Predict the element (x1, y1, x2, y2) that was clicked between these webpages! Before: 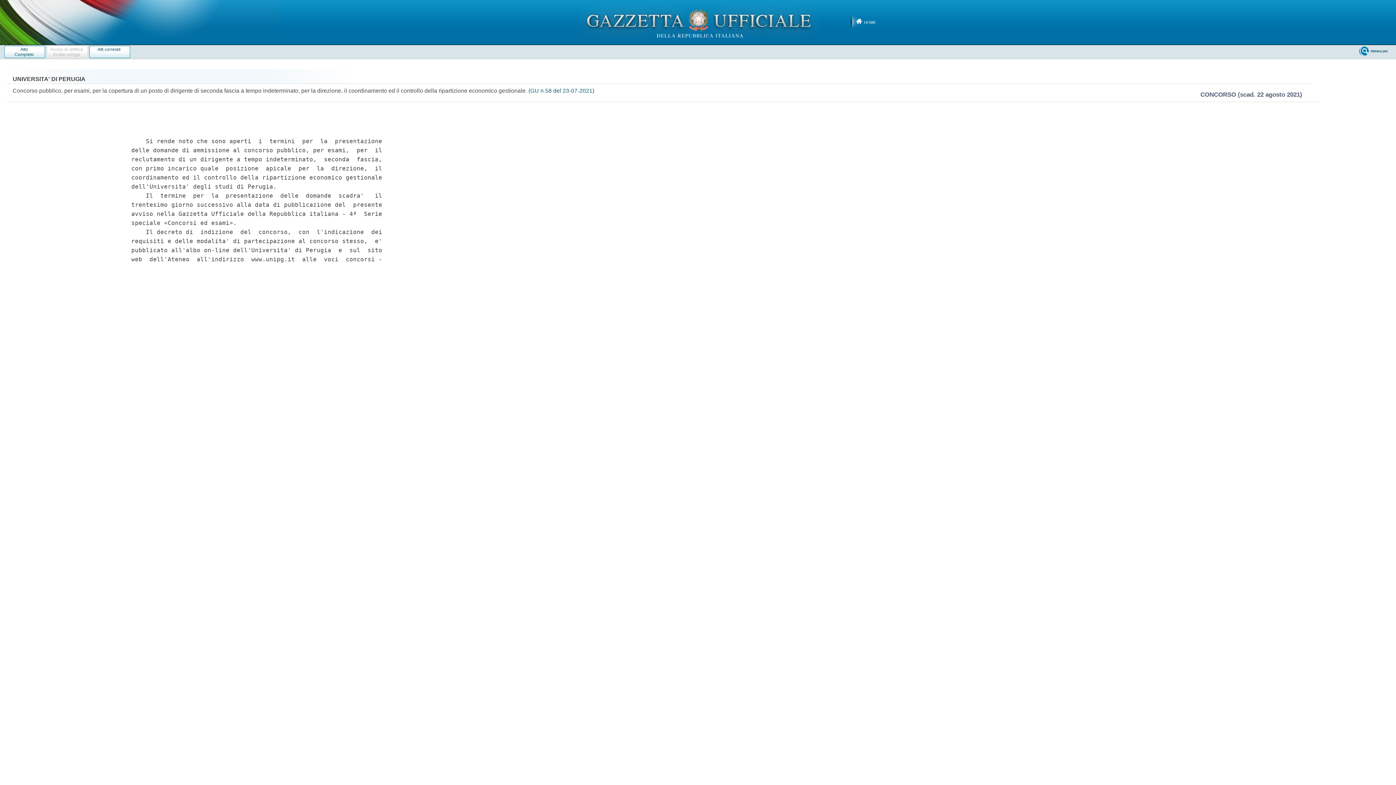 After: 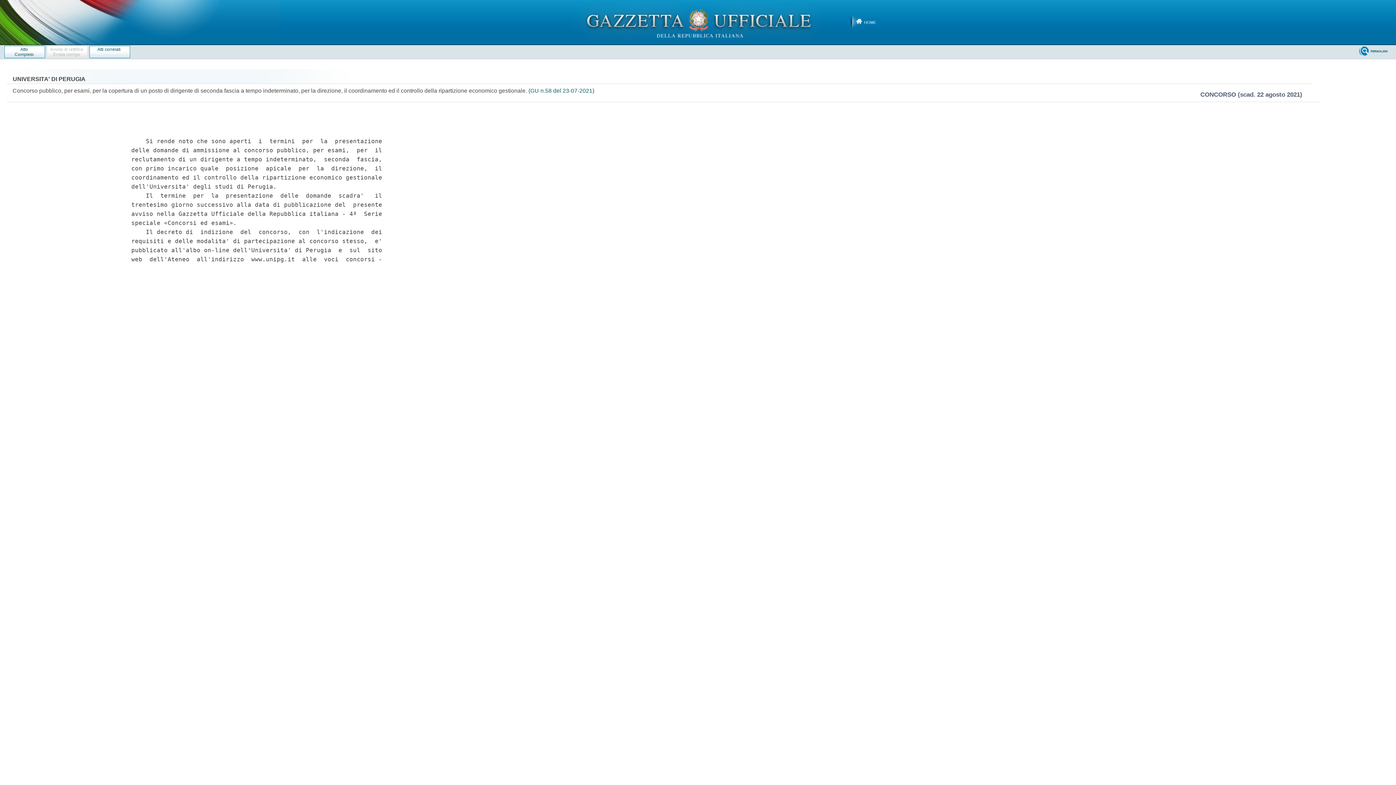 Action: bbox: (528, 87, 594, 93) label: (GU n.58 del 23-07-2021)